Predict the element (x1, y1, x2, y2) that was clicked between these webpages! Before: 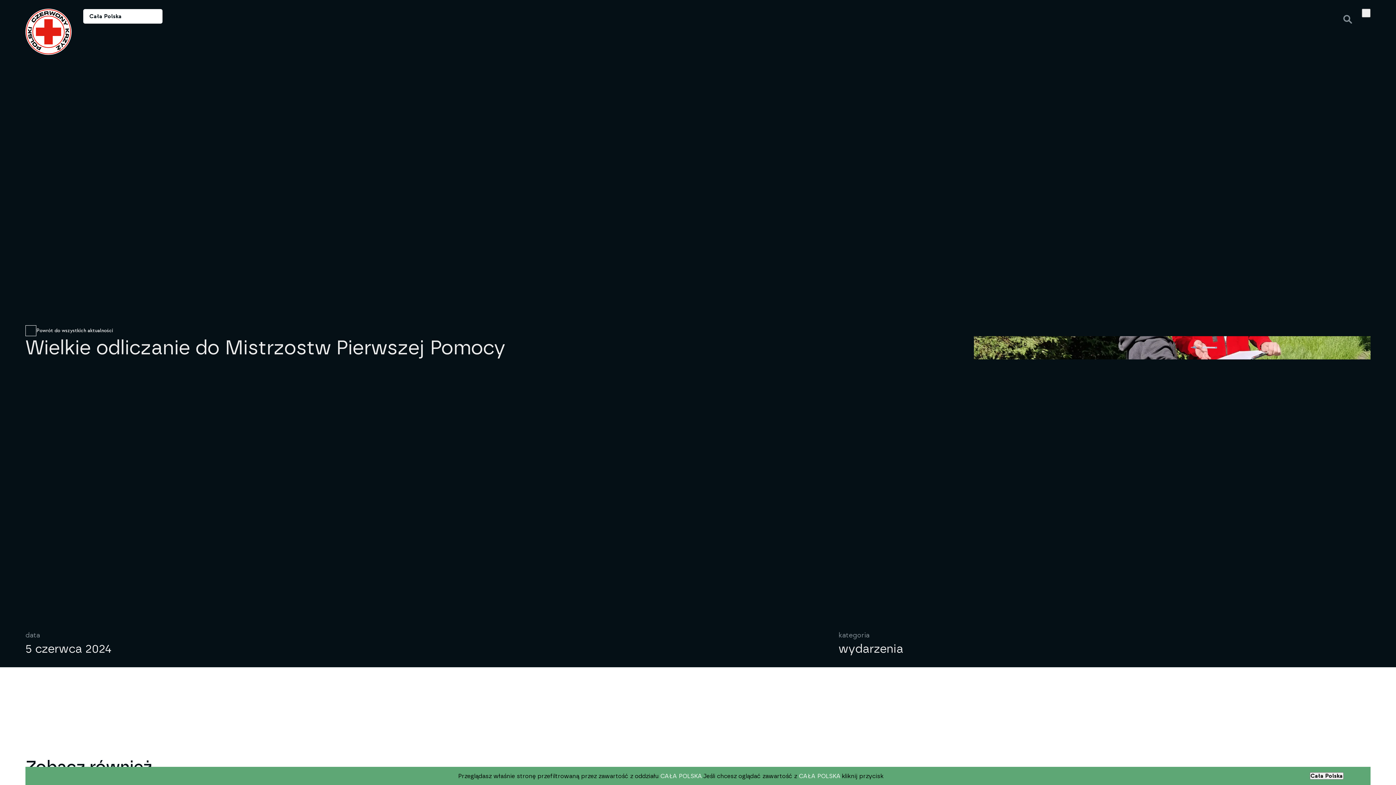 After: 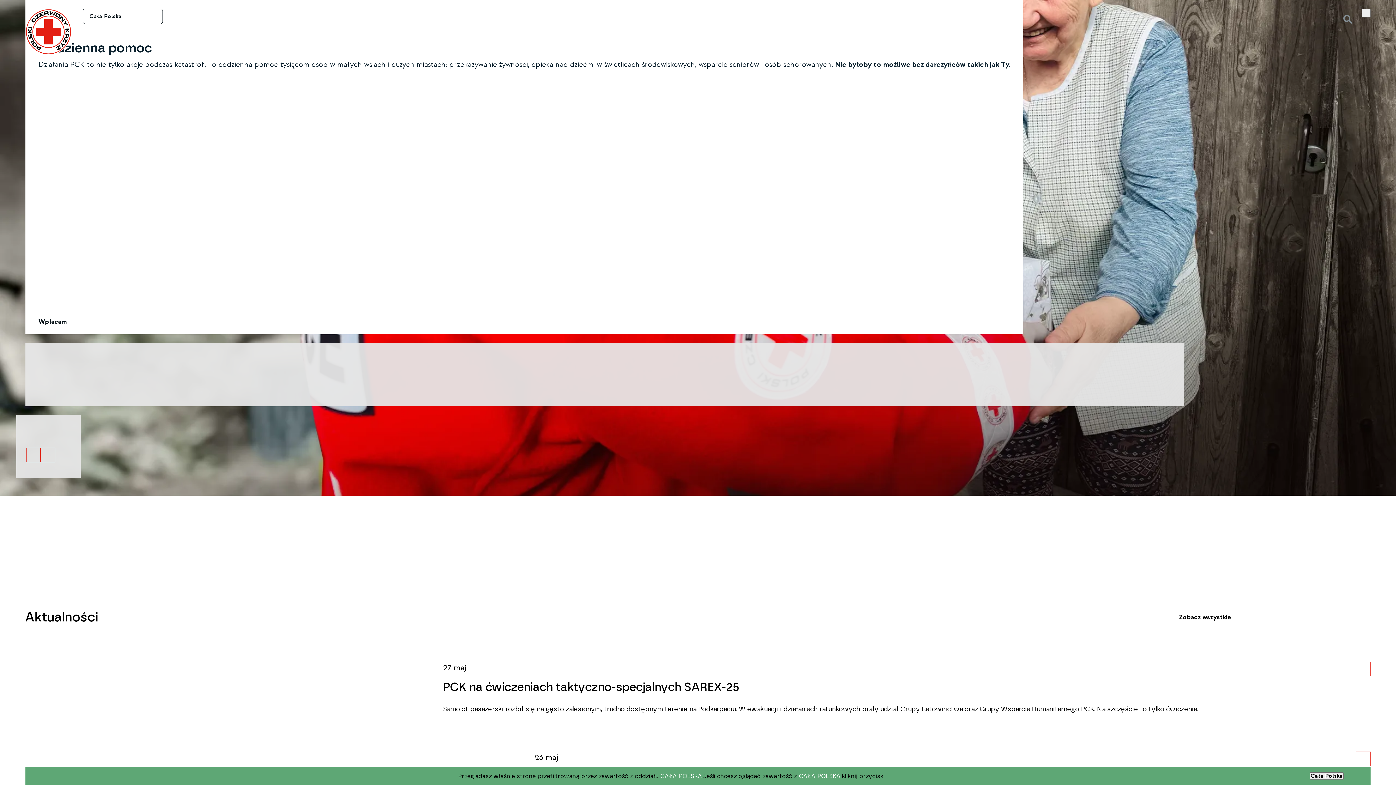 Action: label: link bbox: (25, 8, 71, 54)